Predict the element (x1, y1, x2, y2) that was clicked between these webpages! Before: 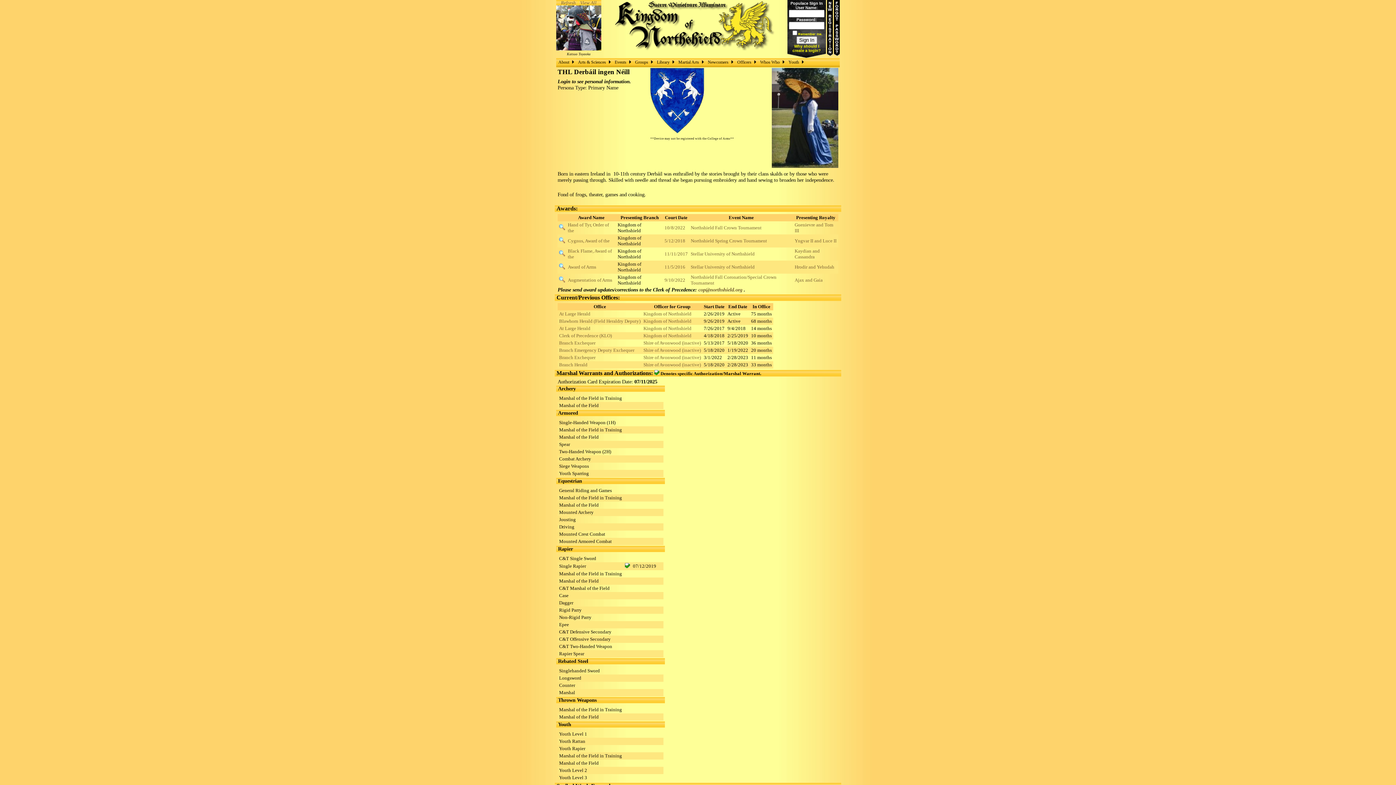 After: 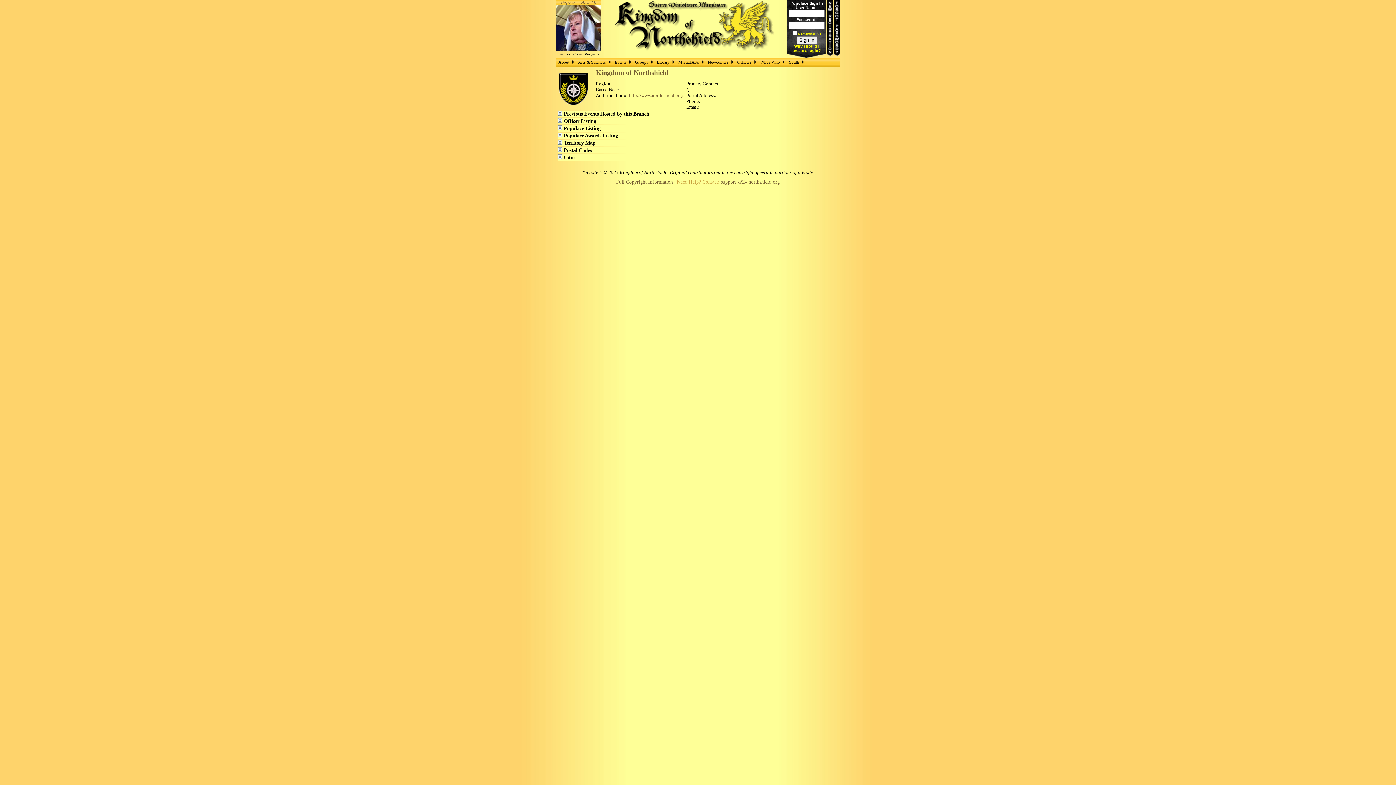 Action: bbox: (643, 333, 691, 338) label: Kingdom of Northshield